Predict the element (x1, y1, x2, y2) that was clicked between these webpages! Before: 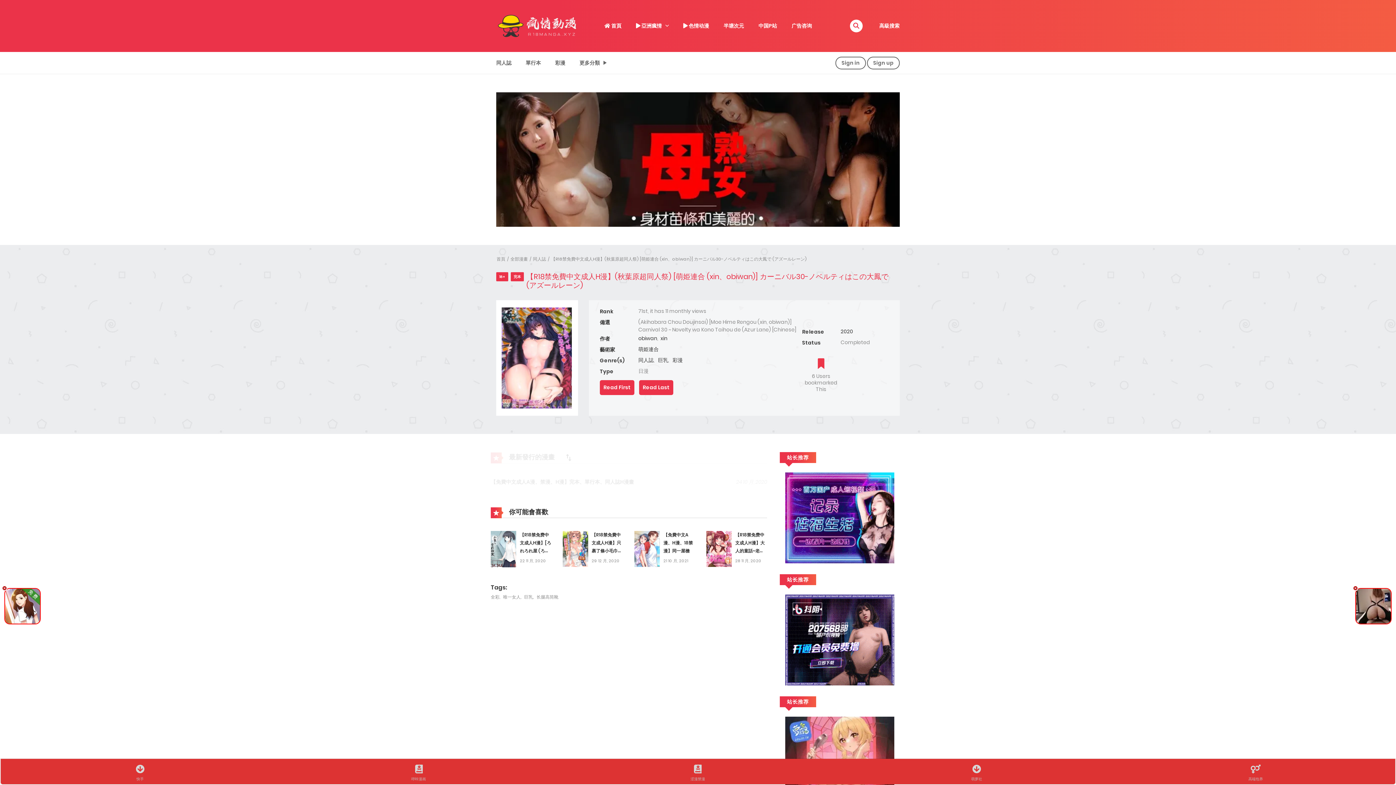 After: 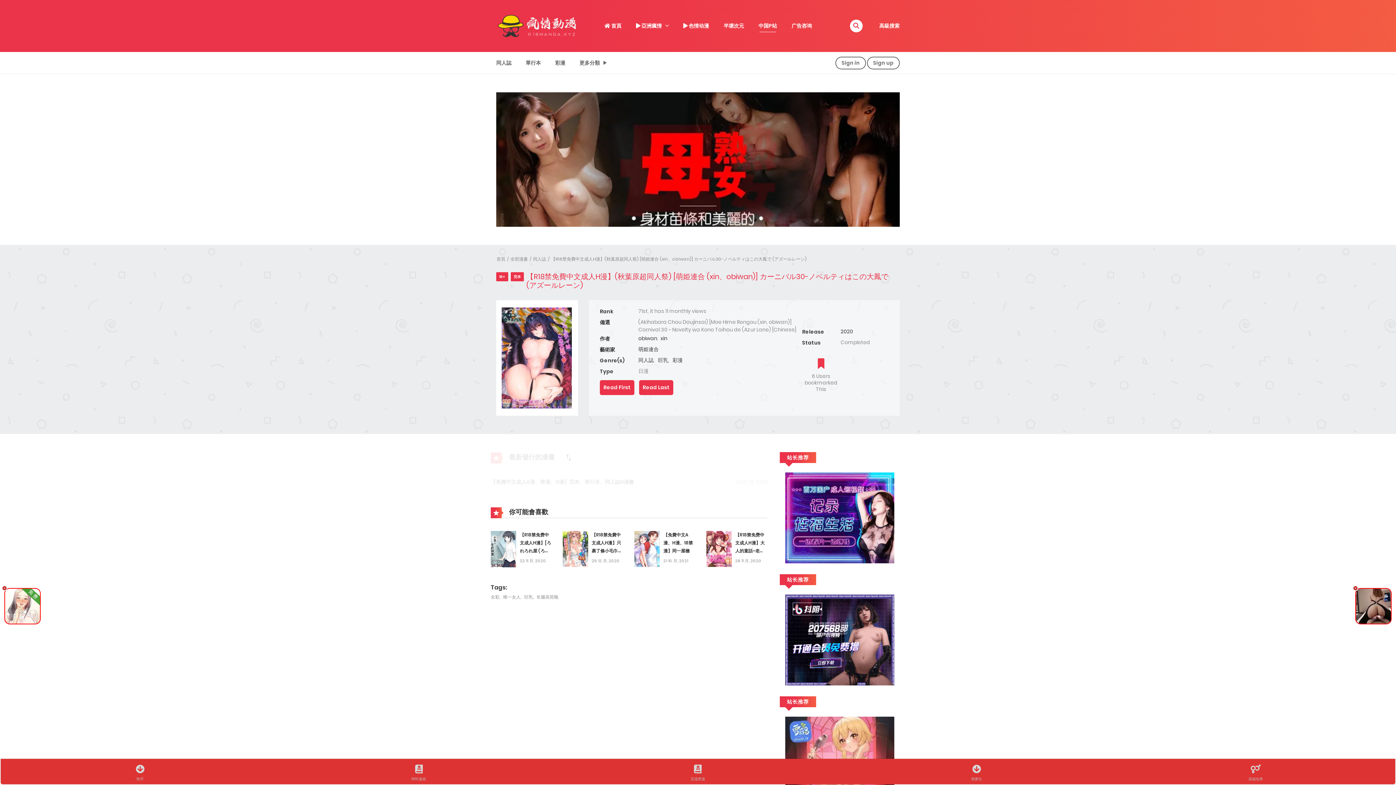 Action: label: 中国P站 bbox: (751, 17, 784, 34)